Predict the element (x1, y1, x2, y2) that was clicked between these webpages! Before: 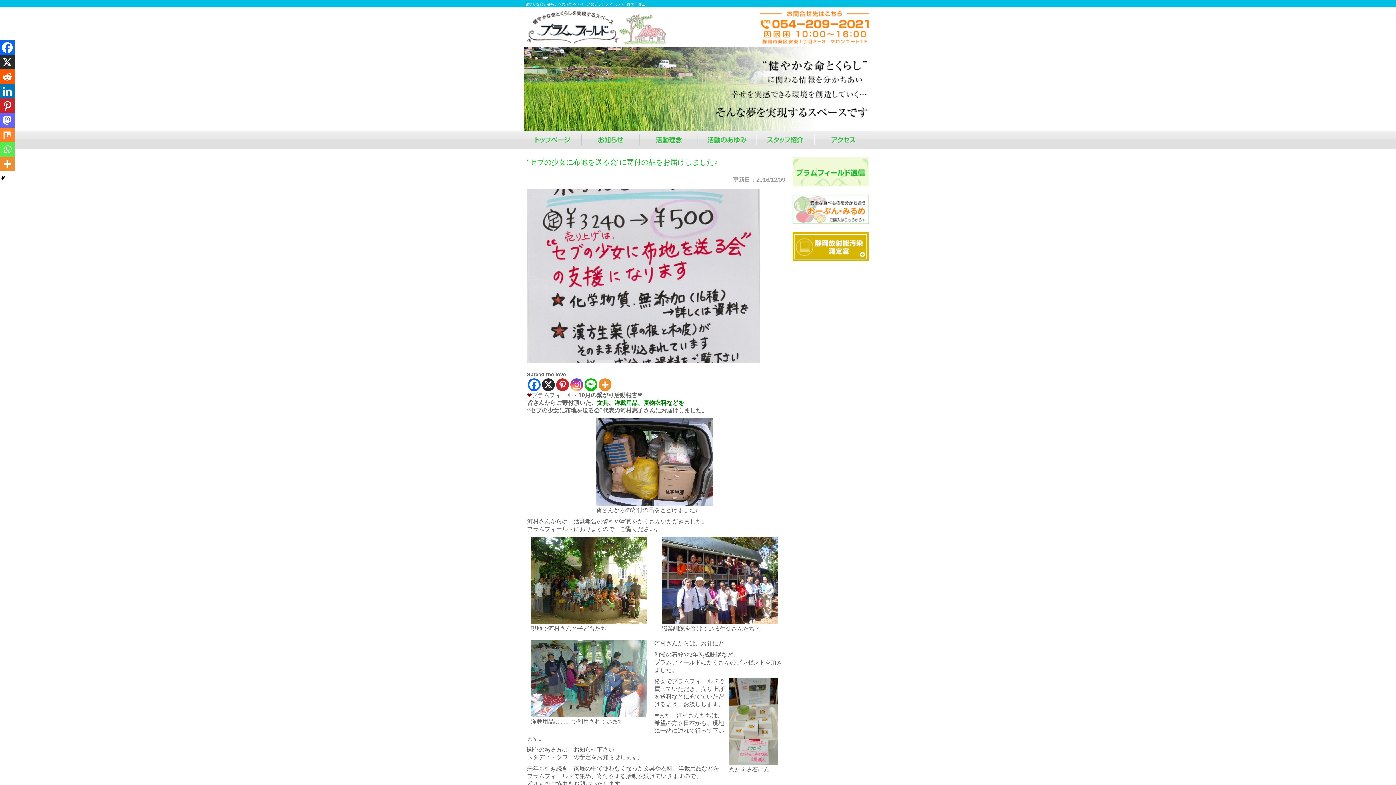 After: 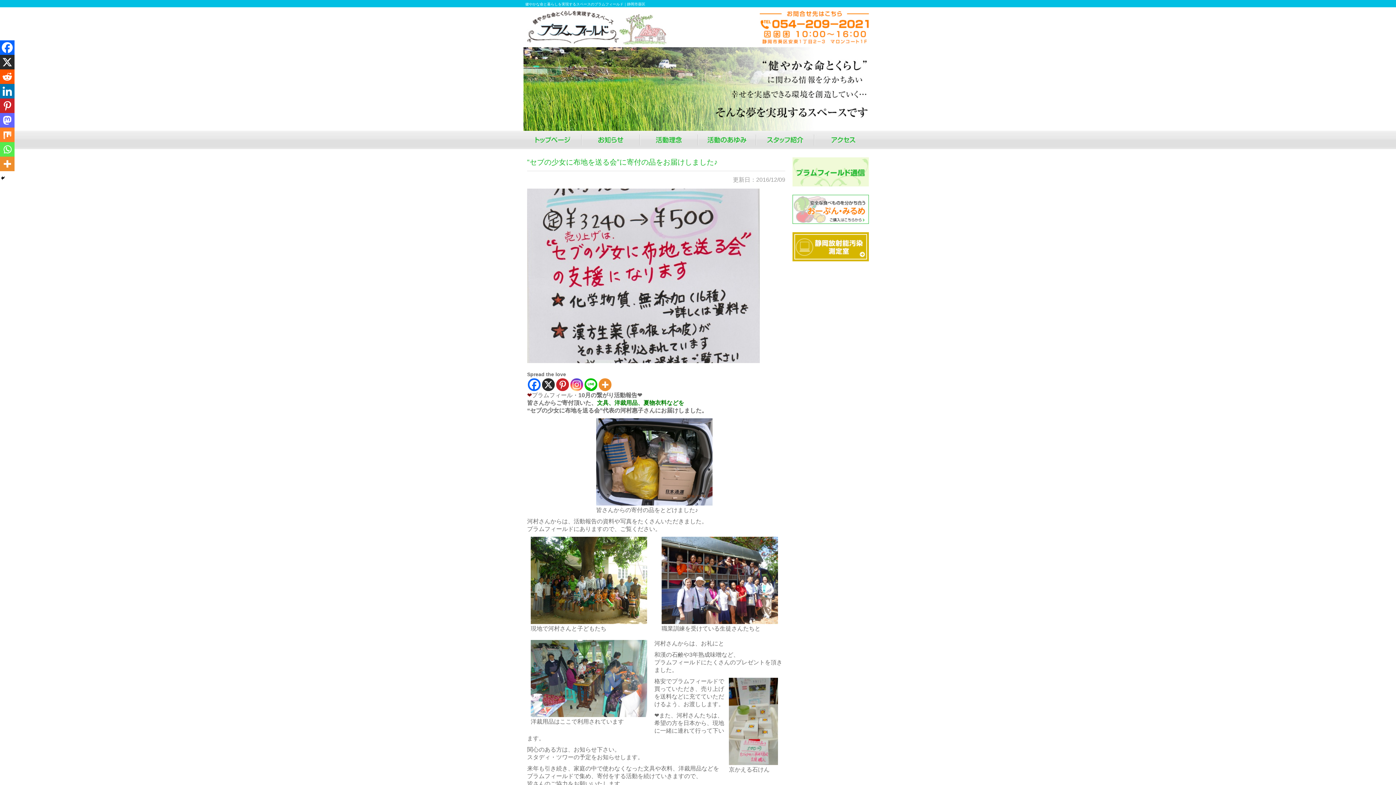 Action: bbox: (0, 142, 14, 156) label: Whatsapp